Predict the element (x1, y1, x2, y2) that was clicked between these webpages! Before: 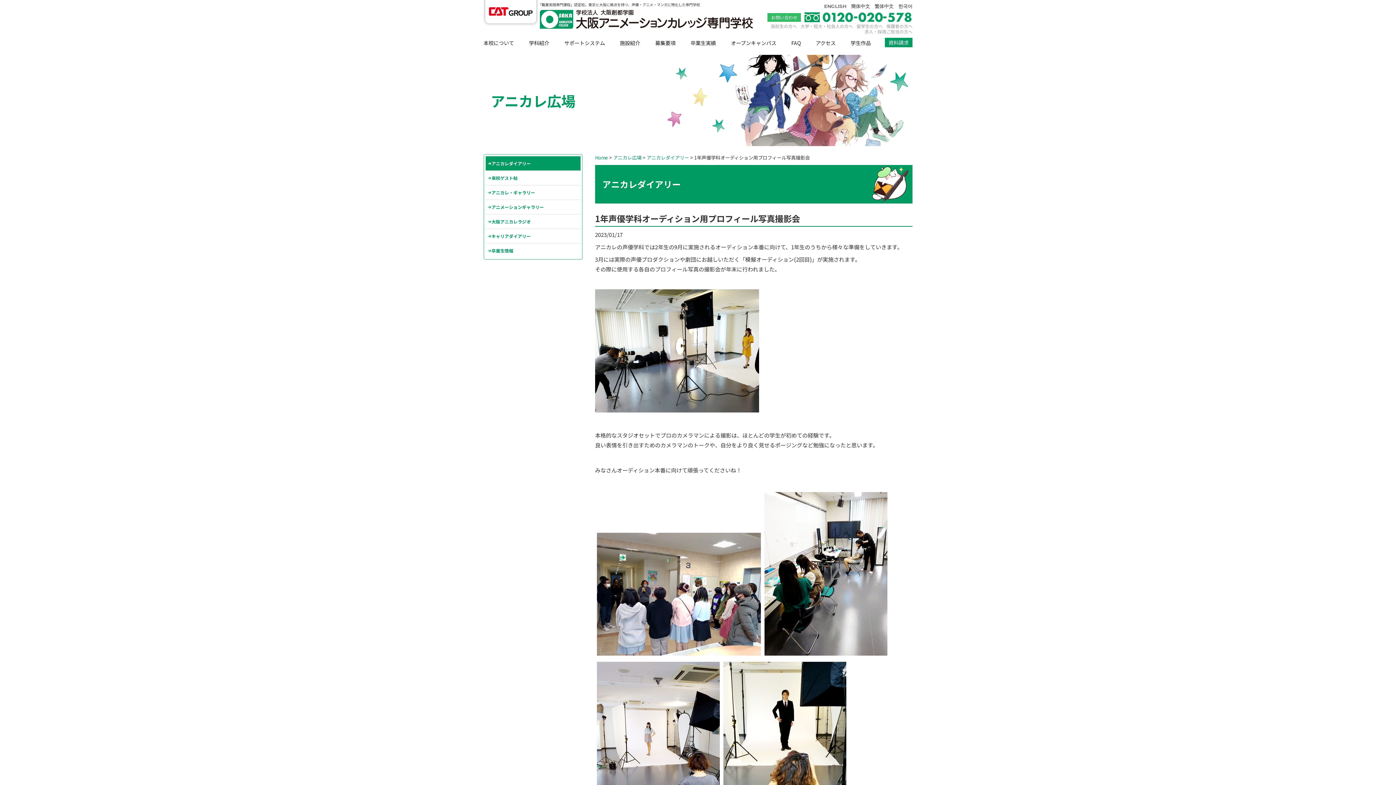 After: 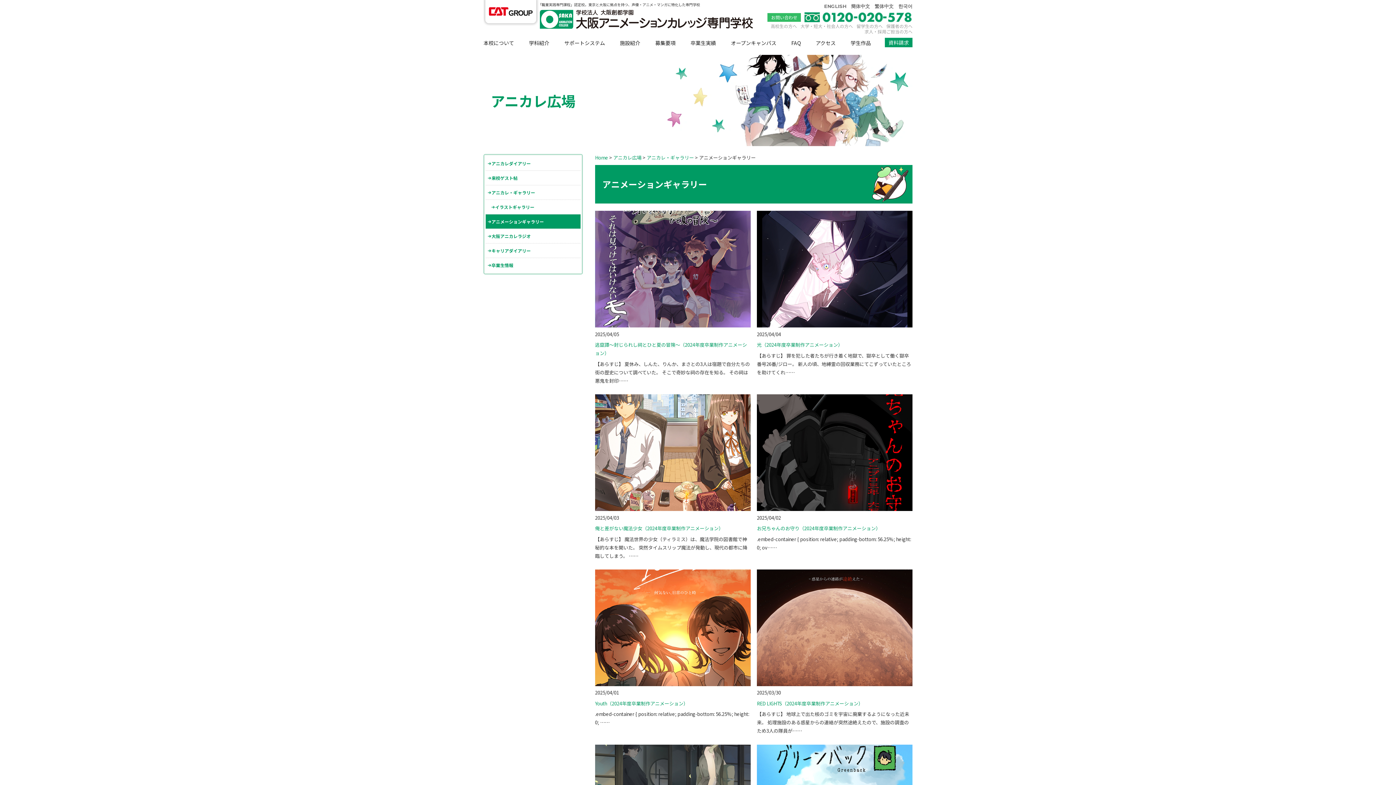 Action: label: アニメーションギャラリー bbox: (485, 200, 580, 214)